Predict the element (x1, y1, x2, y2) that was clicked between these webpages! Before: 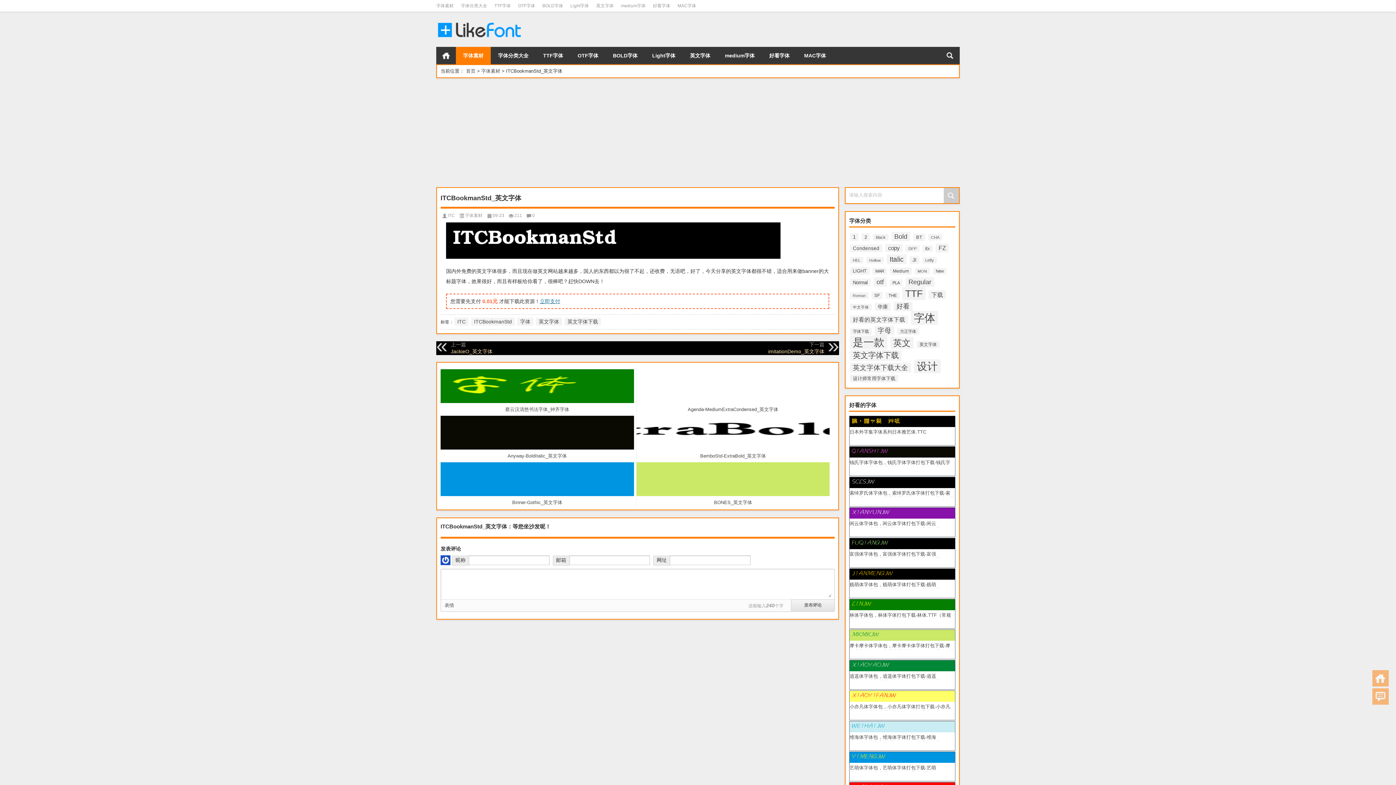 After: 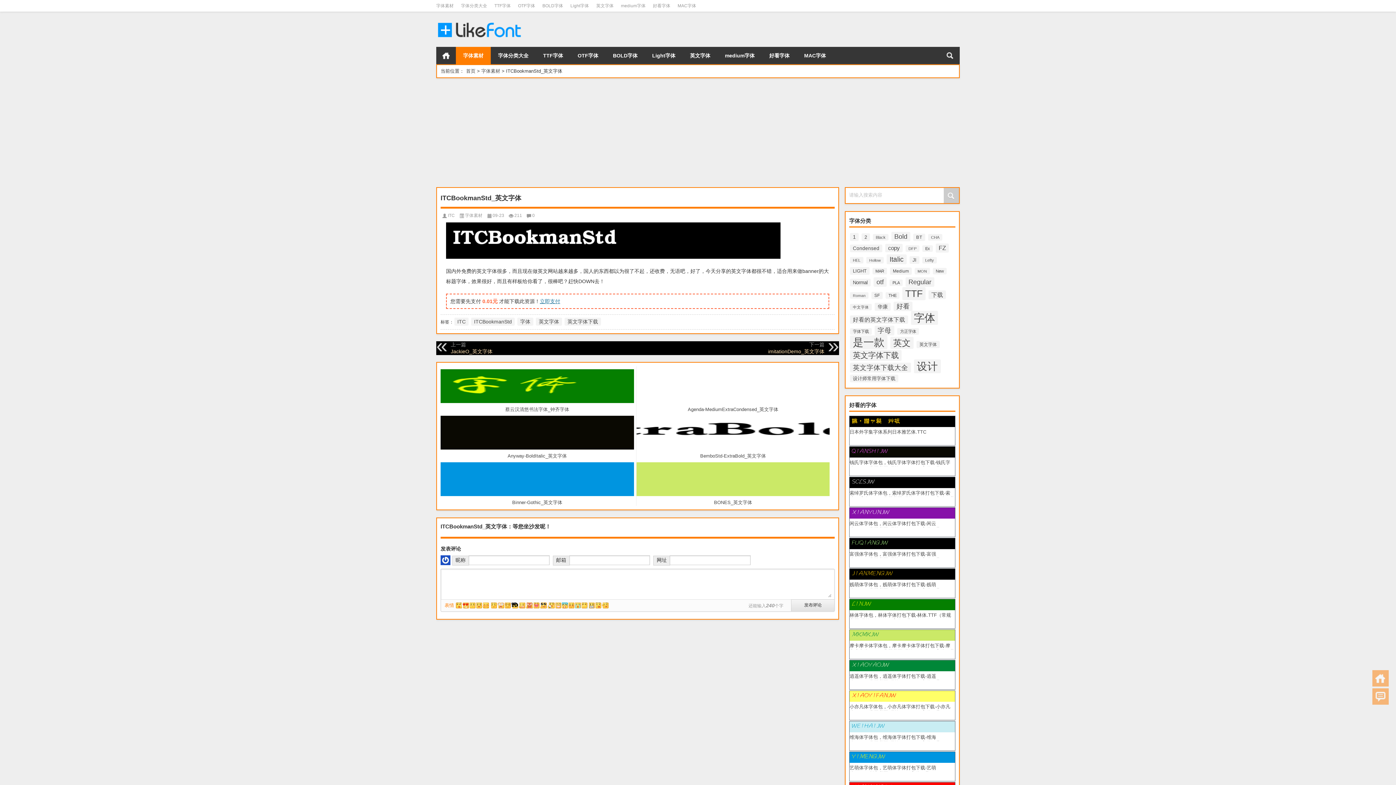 Action: bbox: (441, 599, 457, 611) label: 表情